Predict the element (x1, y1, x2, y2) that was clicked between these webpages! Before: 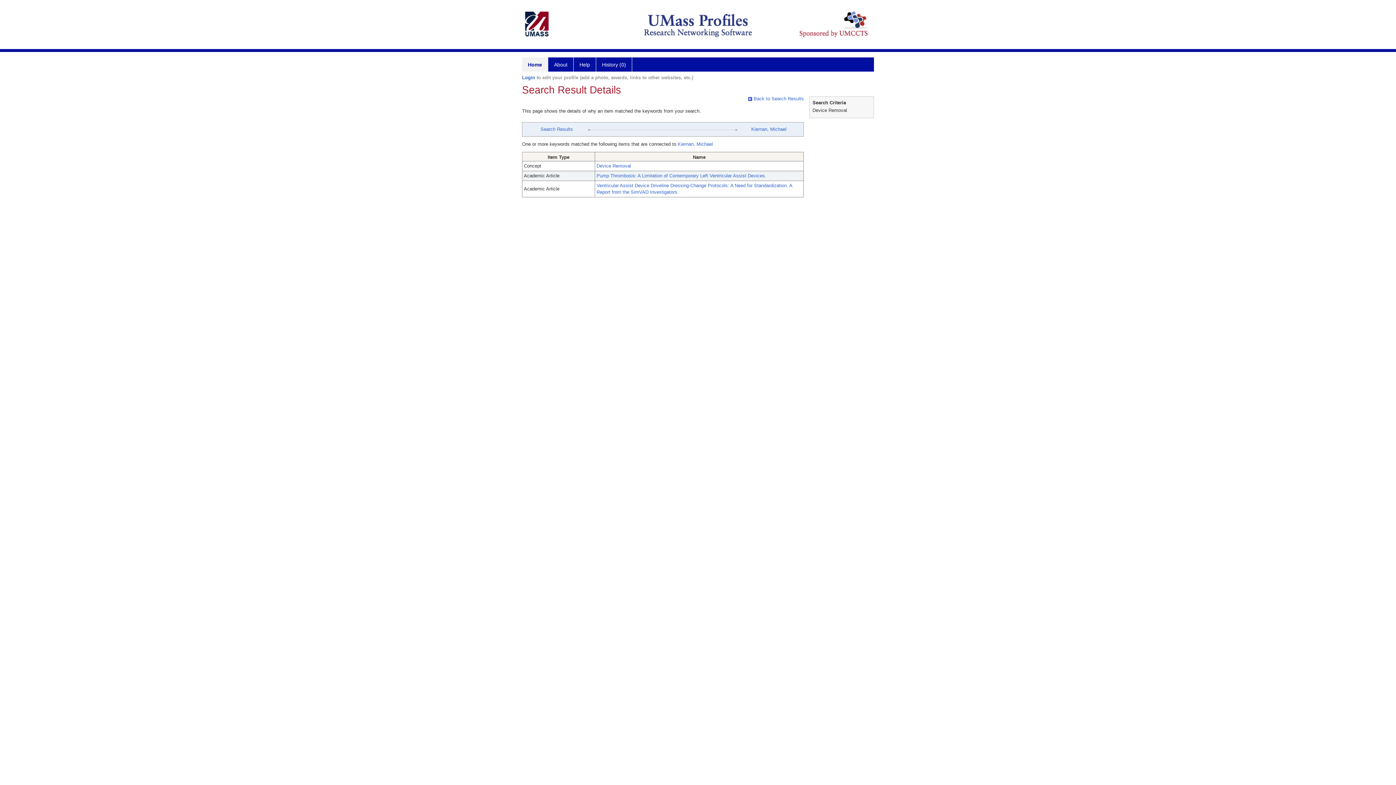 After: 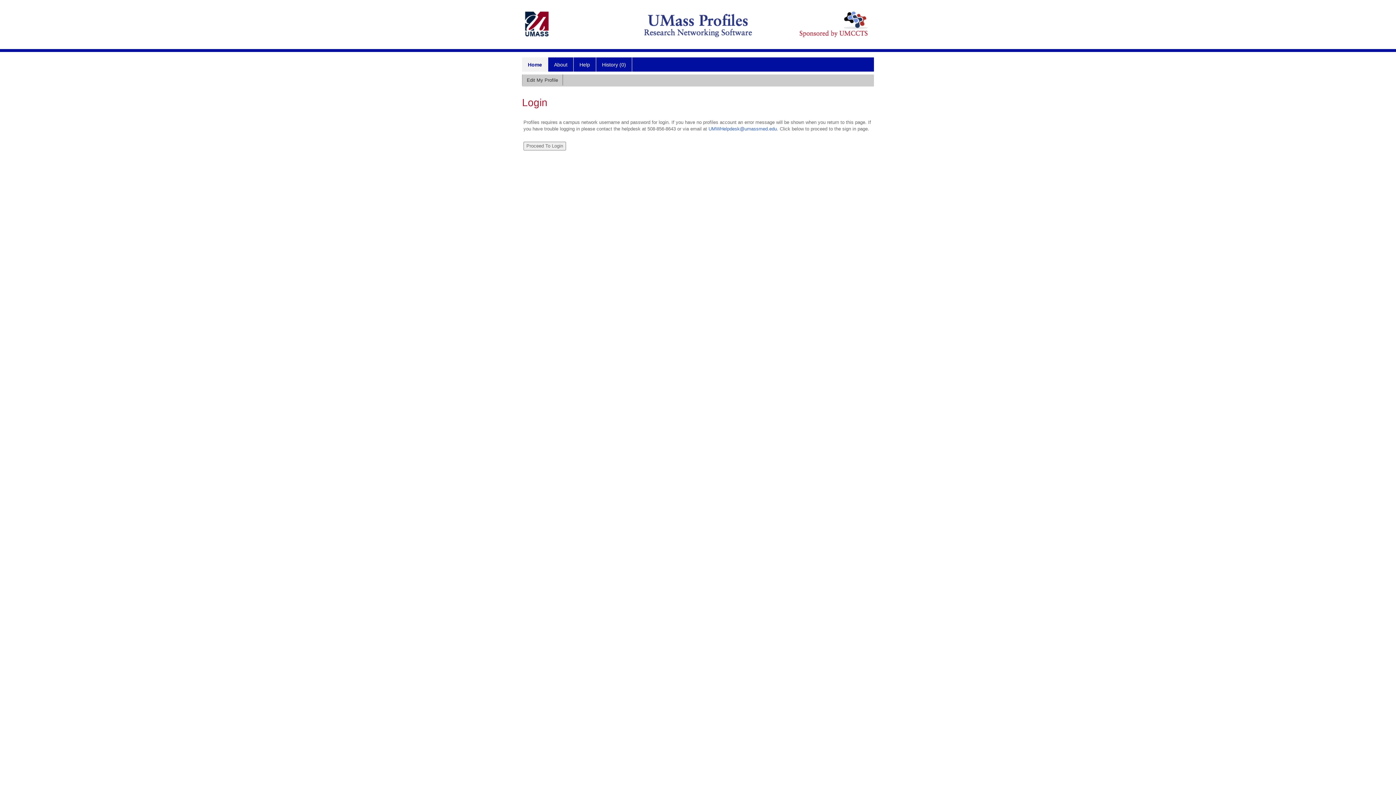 Action: bbox: (522, 74, 535, 80) label: Login